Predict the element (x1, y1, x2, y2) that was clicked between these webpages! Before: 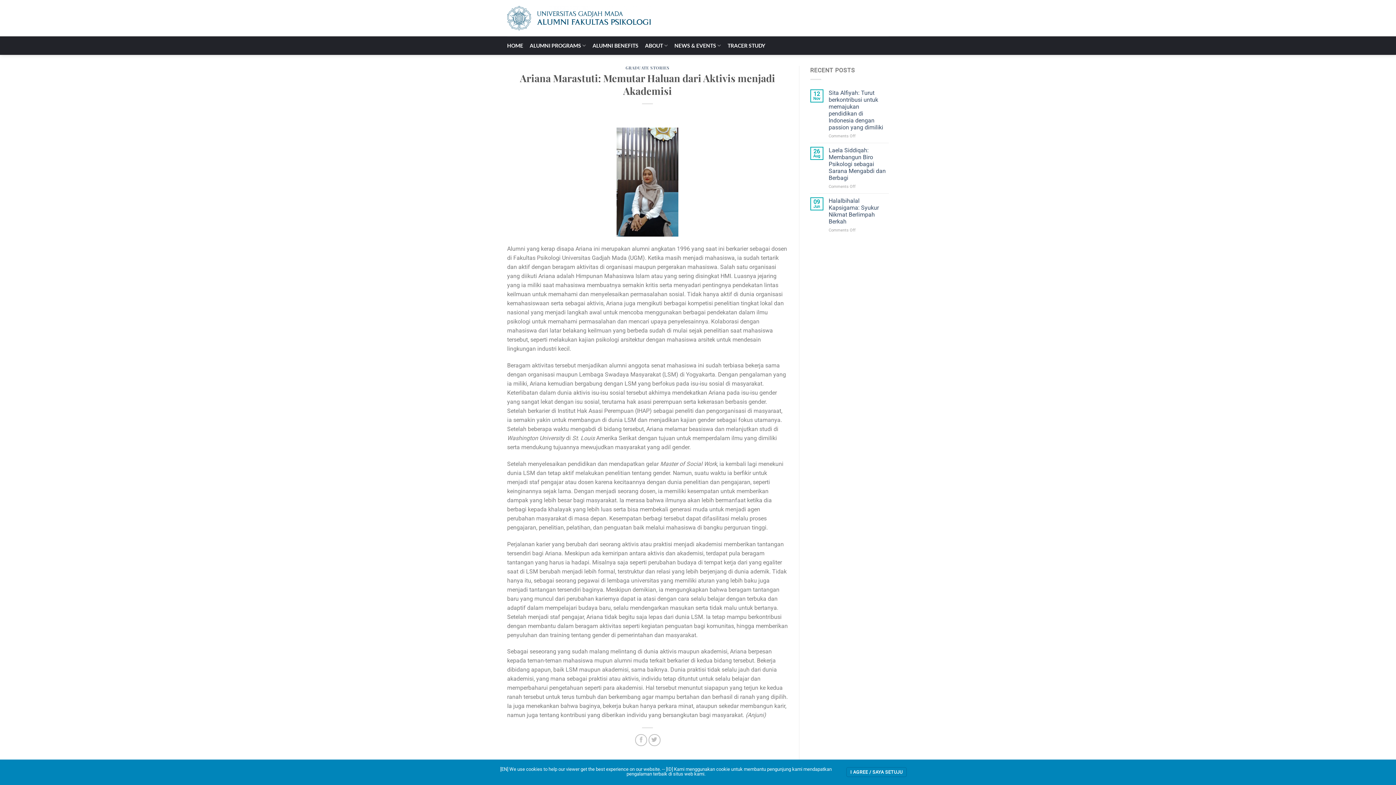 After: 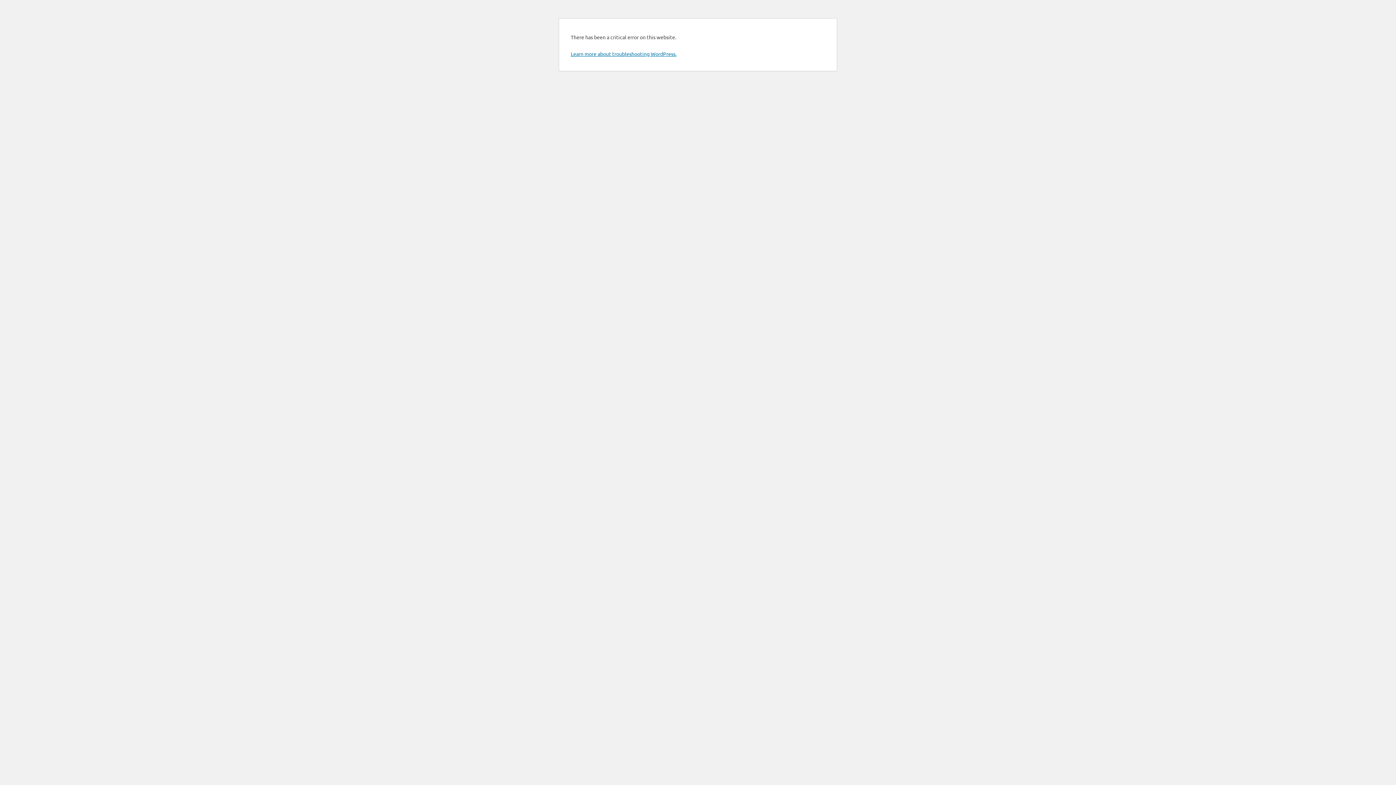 Action: bbox: (507, 5, 651, 30)